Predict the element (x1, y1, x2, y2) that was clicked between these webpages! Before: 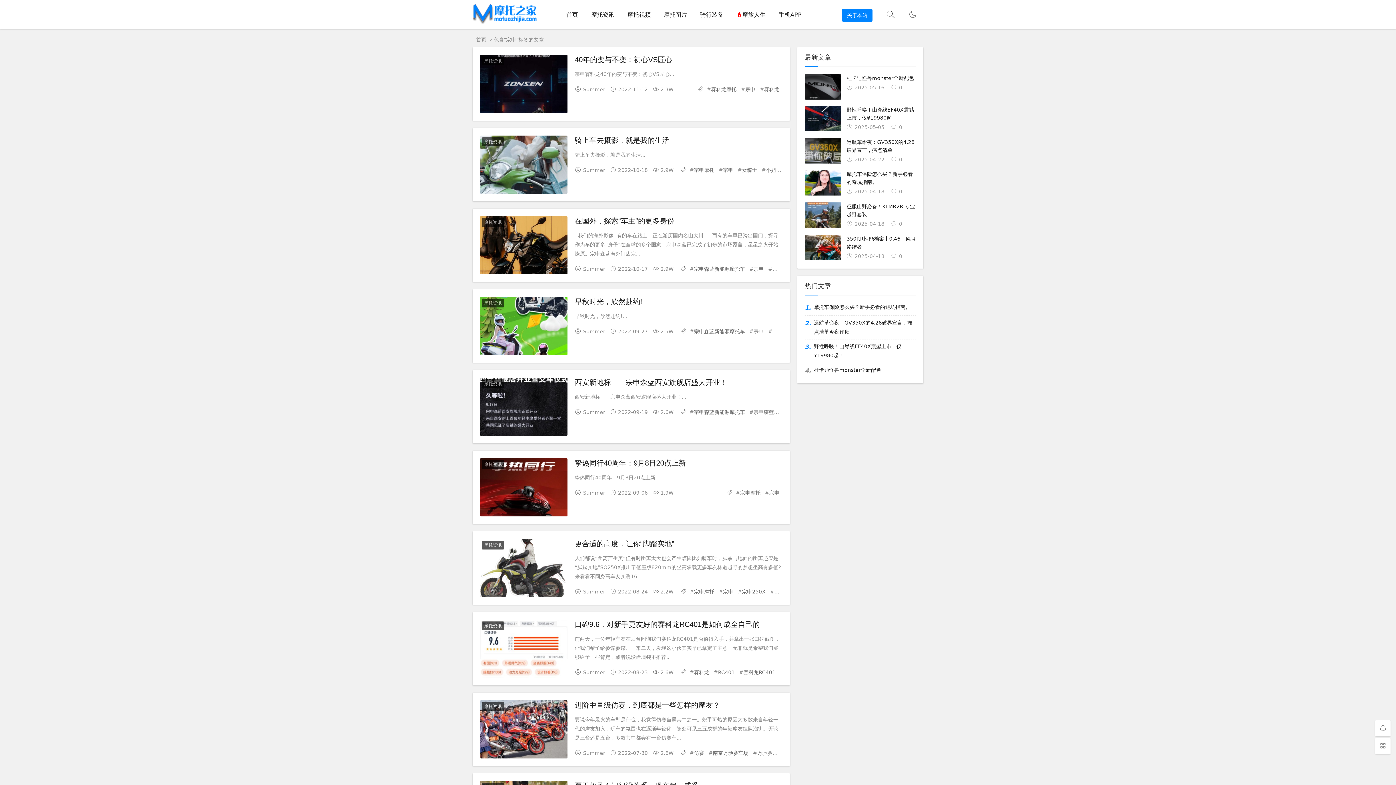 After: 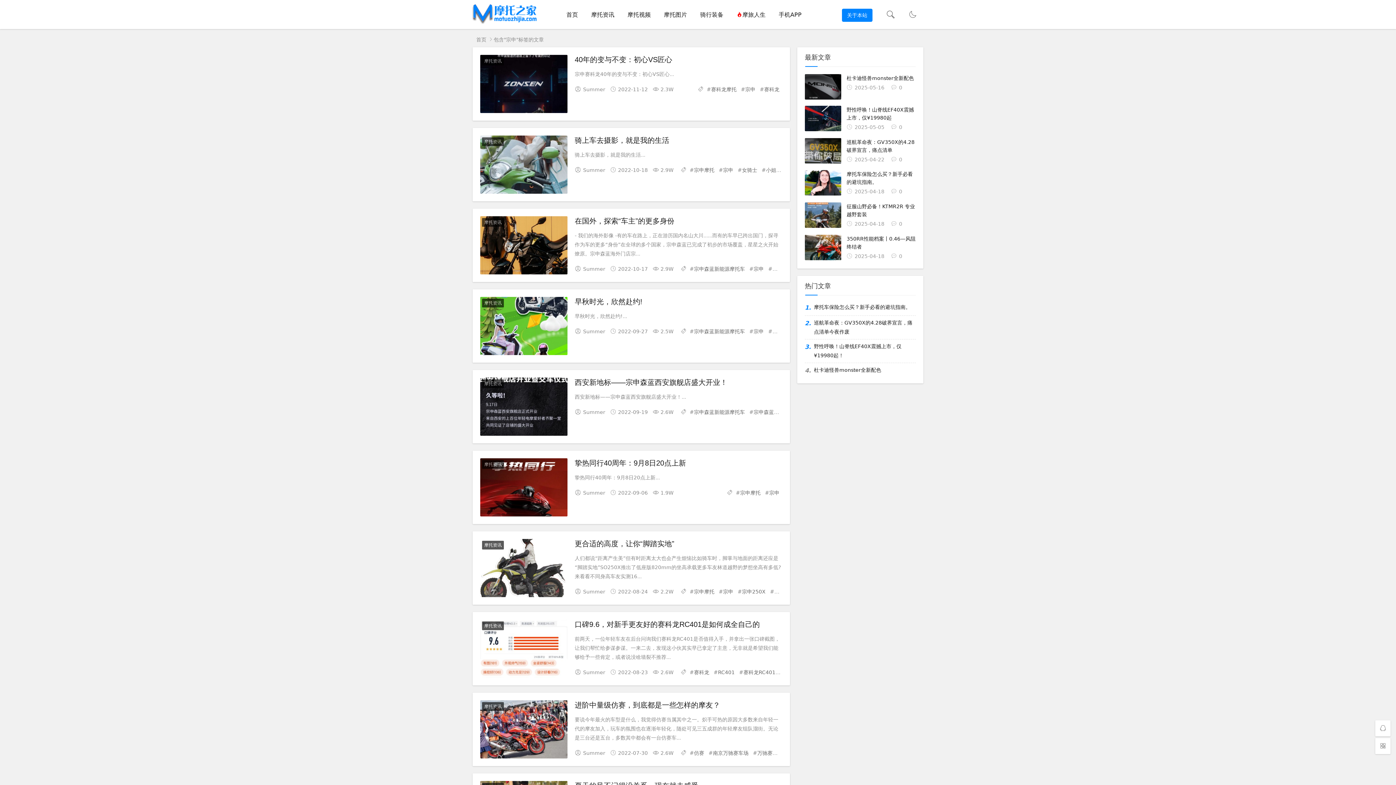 Action: label: 宗申 bbox: (723, 167, 736, 173)